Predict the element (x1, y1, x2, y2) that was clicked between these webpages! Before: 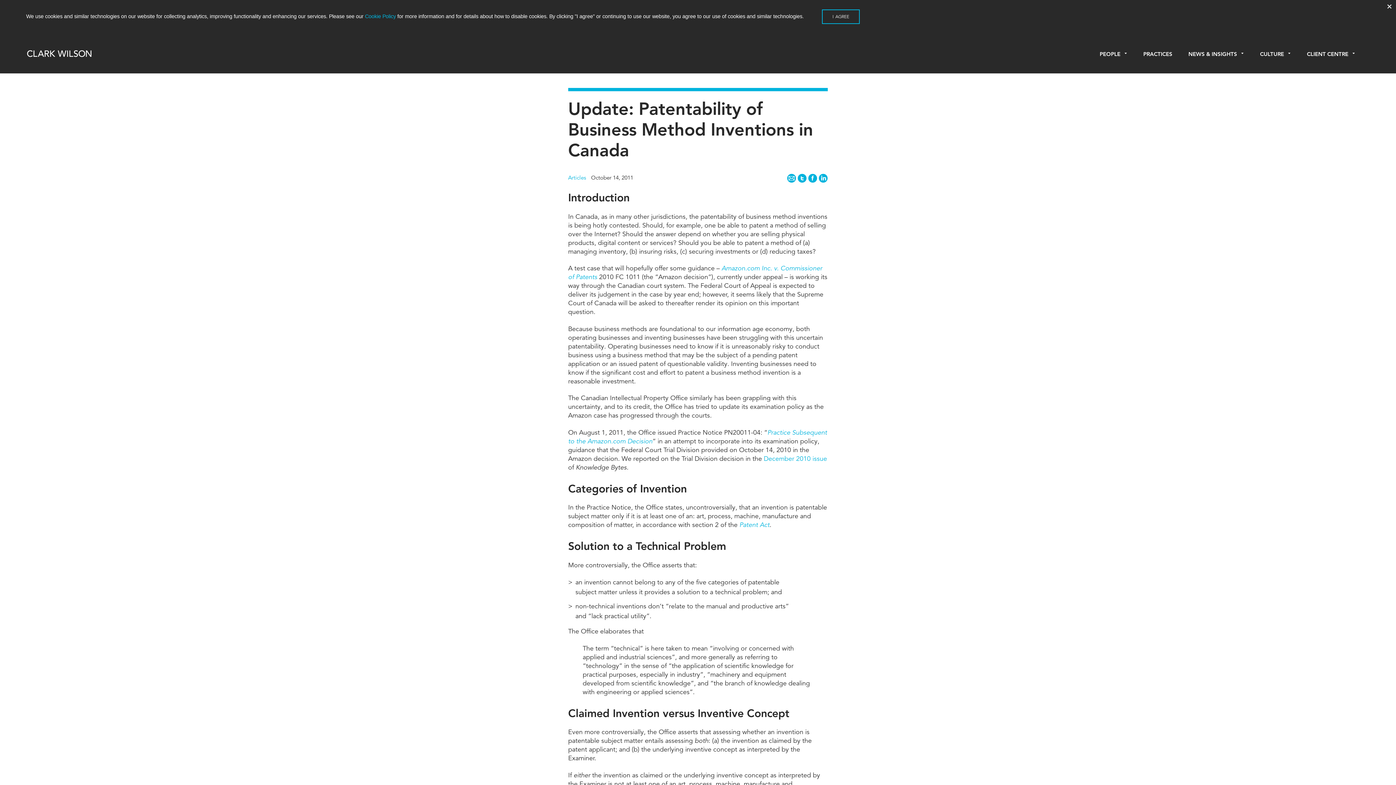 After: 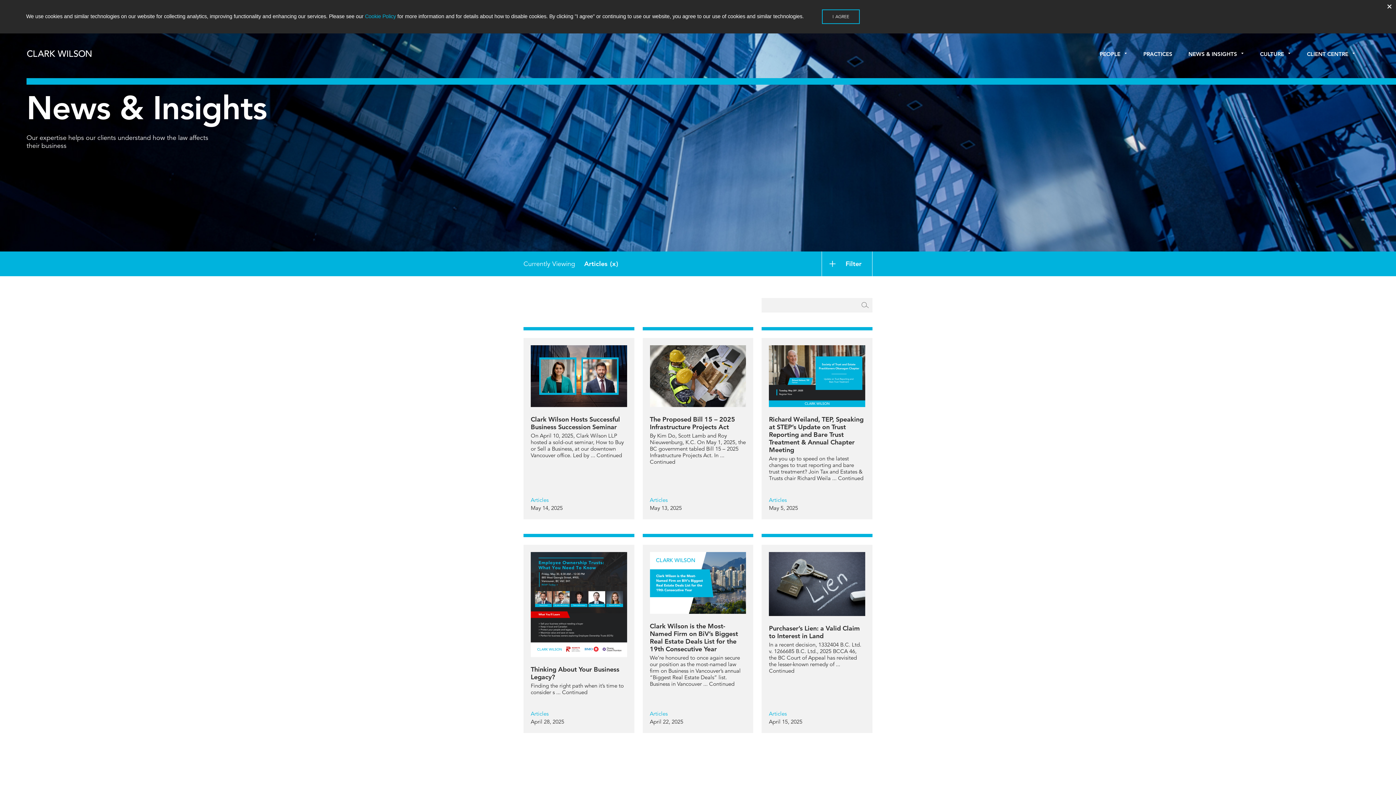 Action: bbox: (568, 174, 586, 181) label: Articles